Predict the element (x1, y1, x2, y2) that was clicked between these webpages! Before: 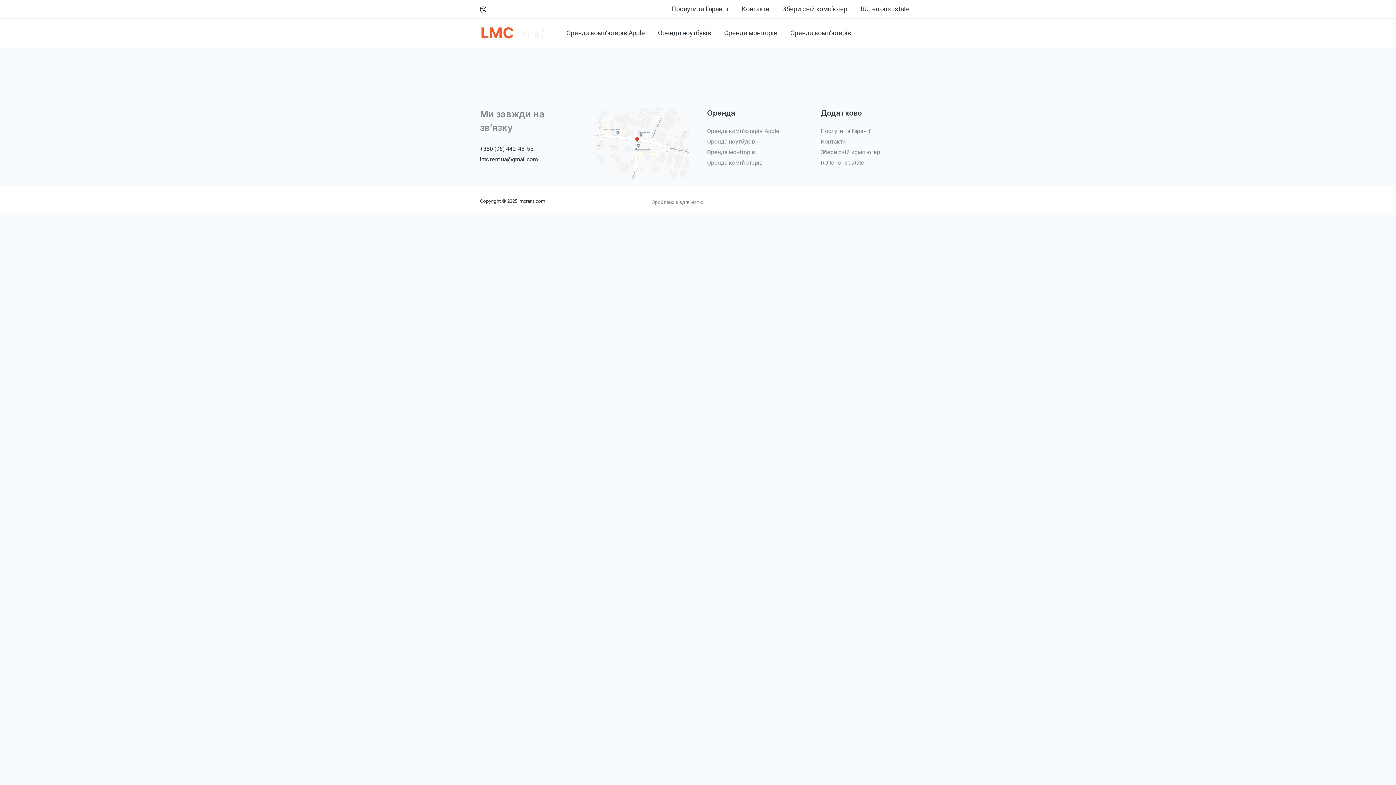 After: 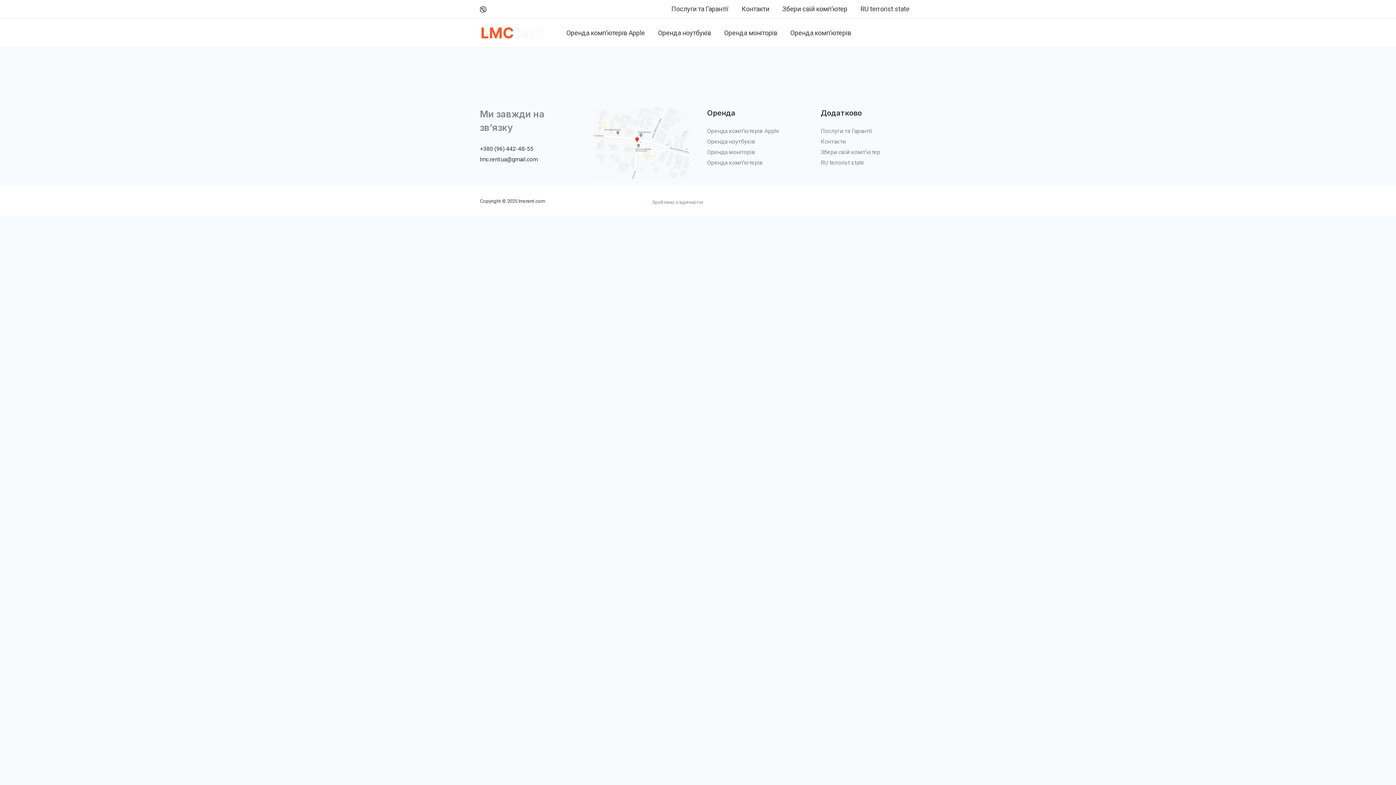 Action: label: Оренда комп’ютерів bbox: (707, 159, 763, 166)